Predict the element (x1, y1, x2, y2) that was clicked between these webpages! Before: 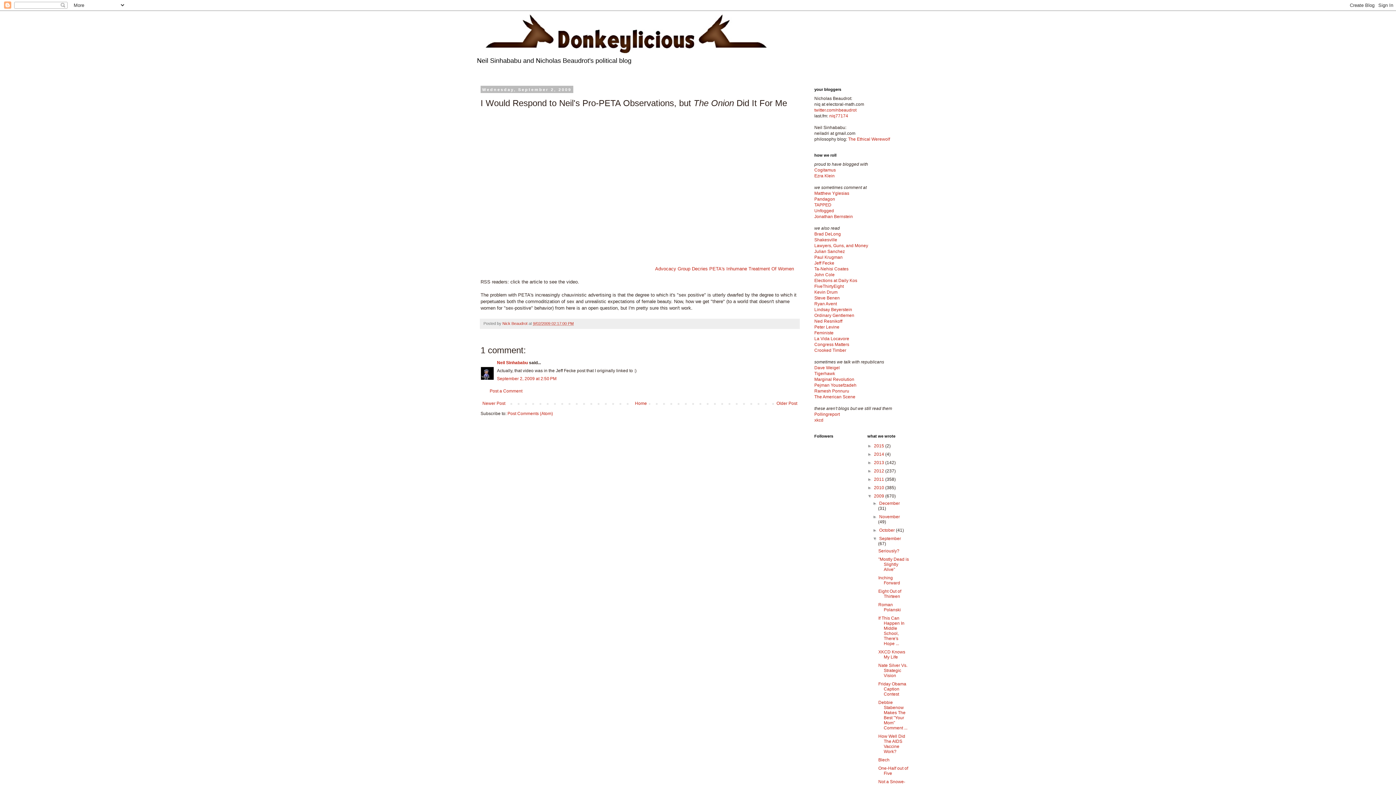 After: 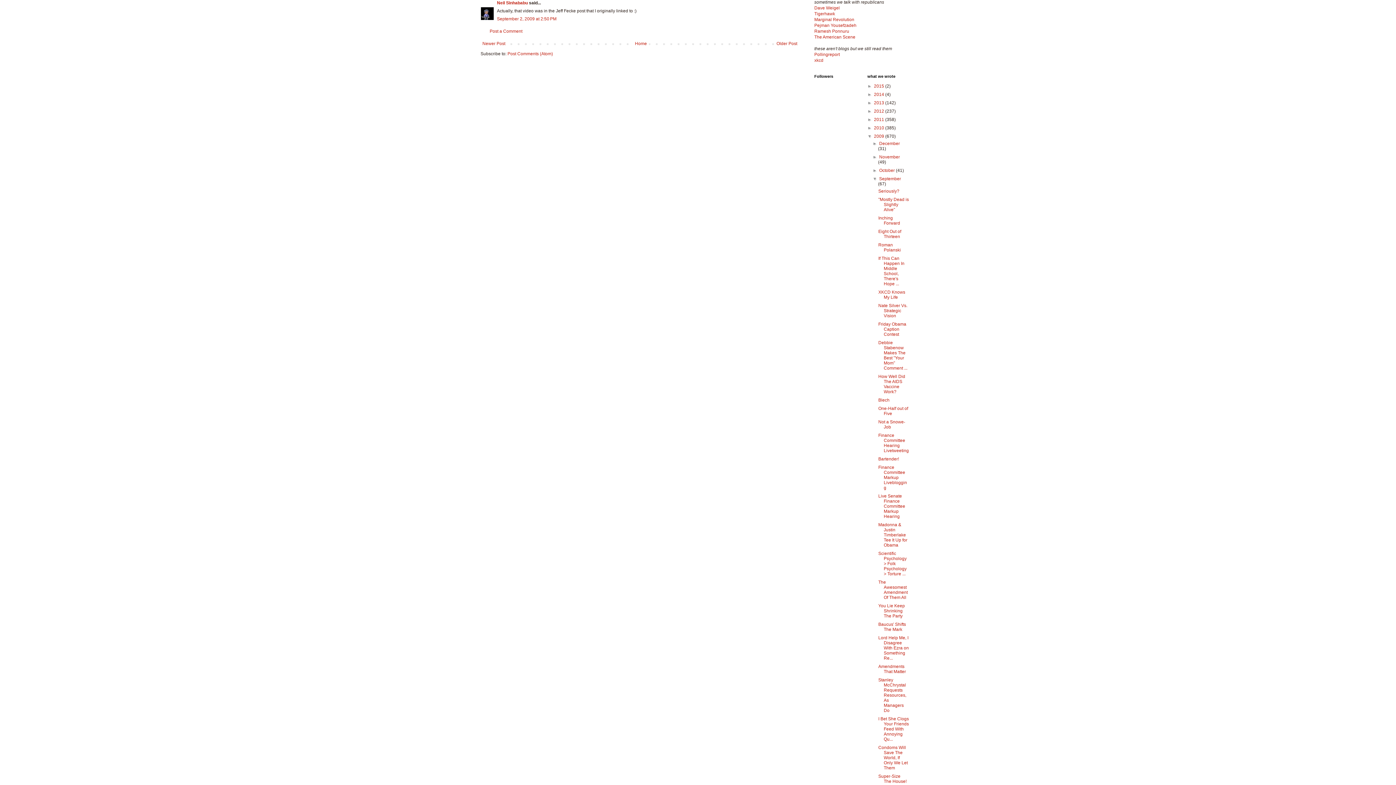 Action: bbox: (497, 376, 556, 381) label: September 2, 2009 at 2:50 PM